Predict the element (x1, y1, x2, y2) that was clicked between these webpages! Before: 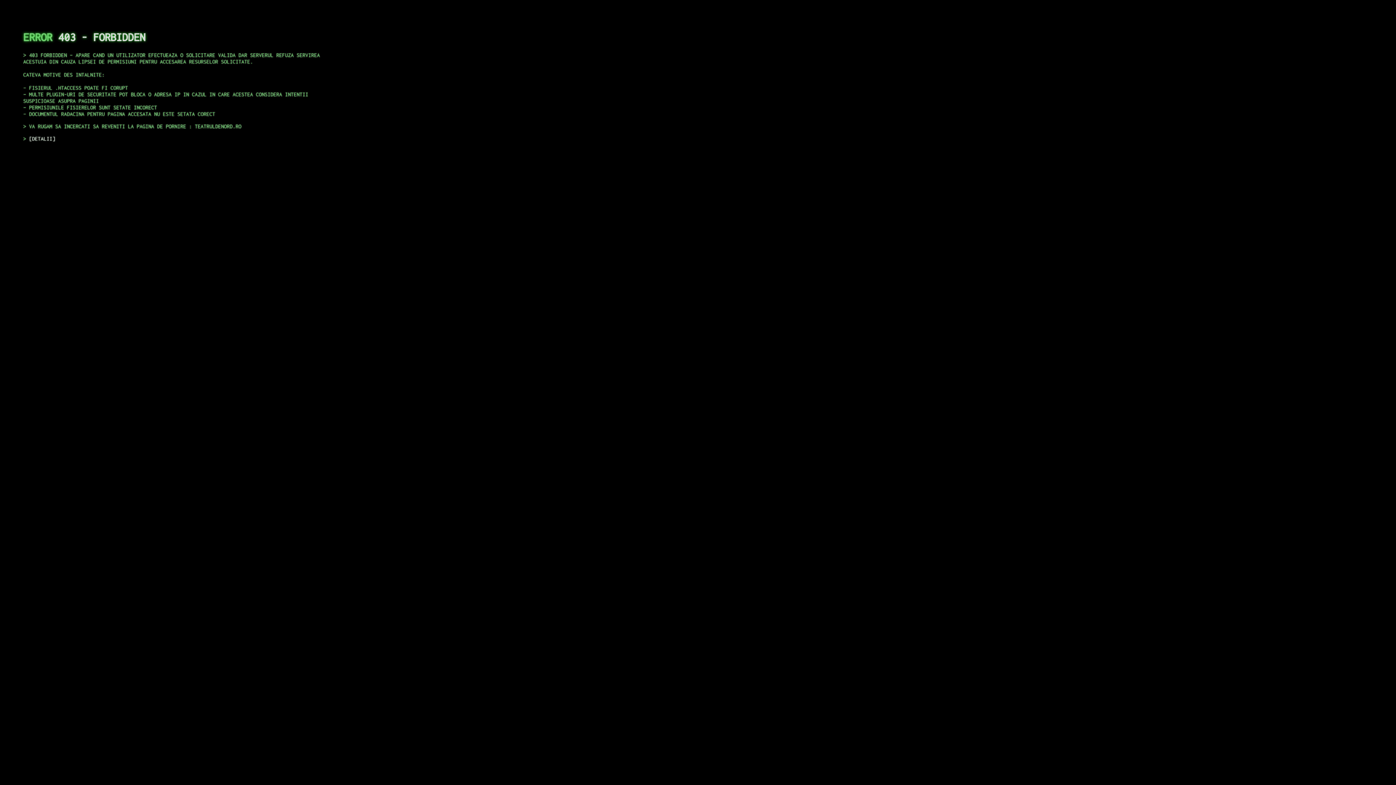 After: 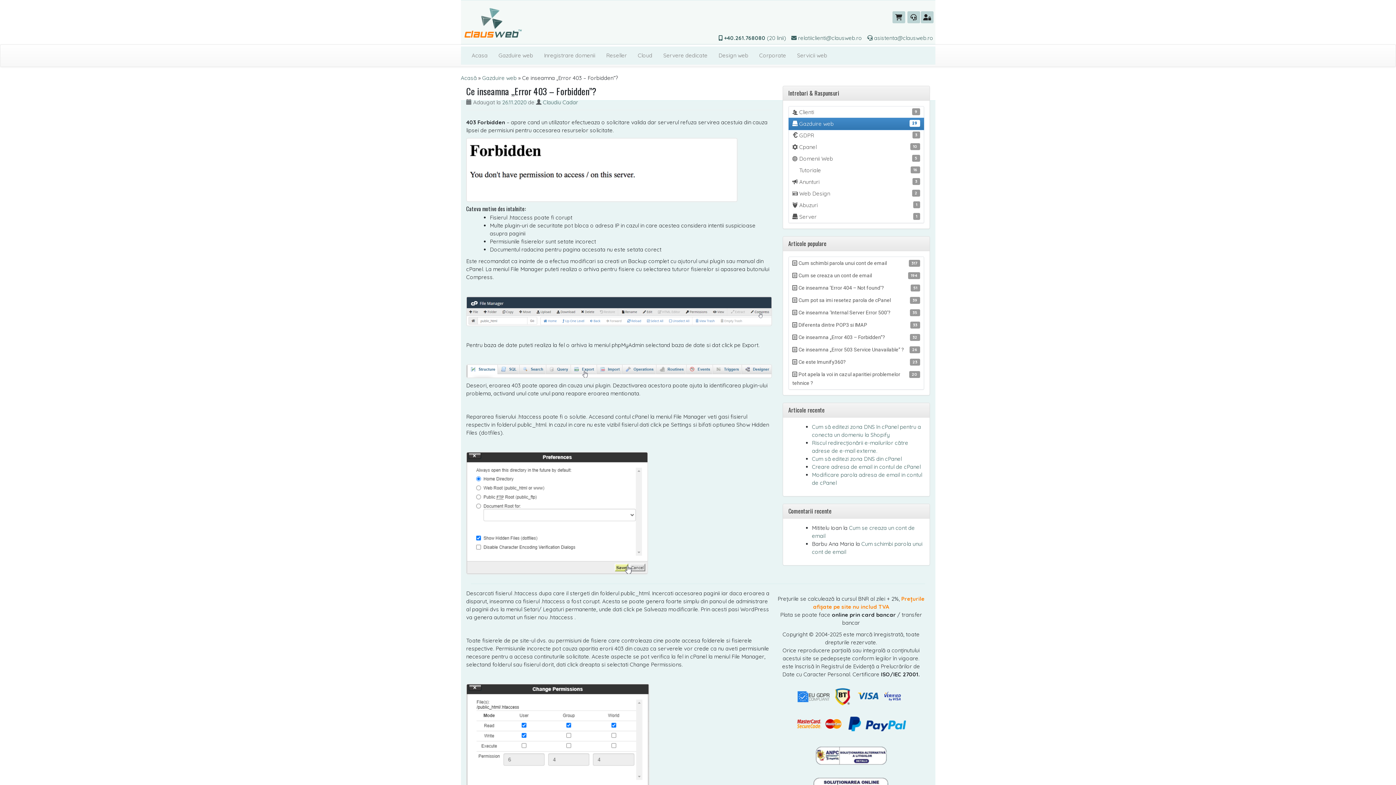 Action: label: DETALII bbox: (29, 135, 55, 141)